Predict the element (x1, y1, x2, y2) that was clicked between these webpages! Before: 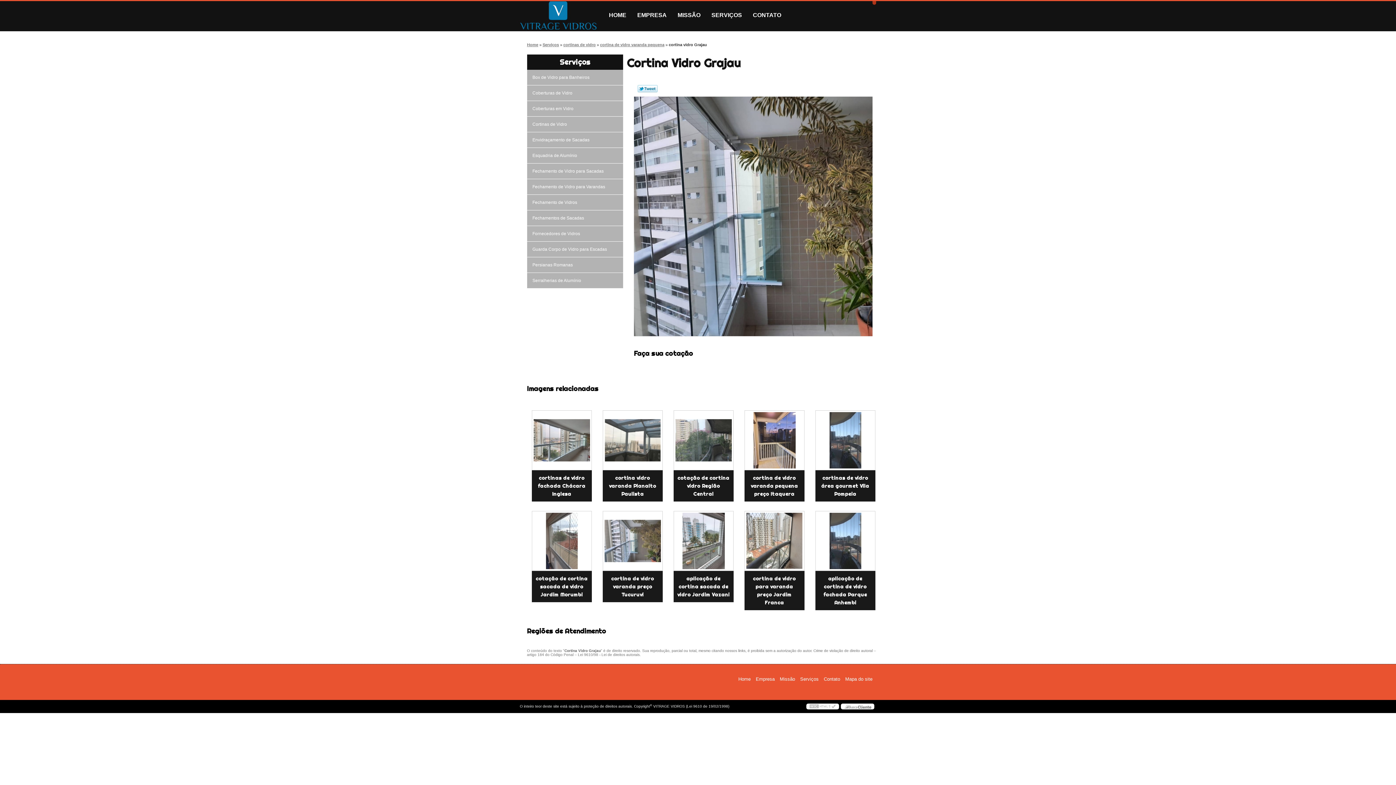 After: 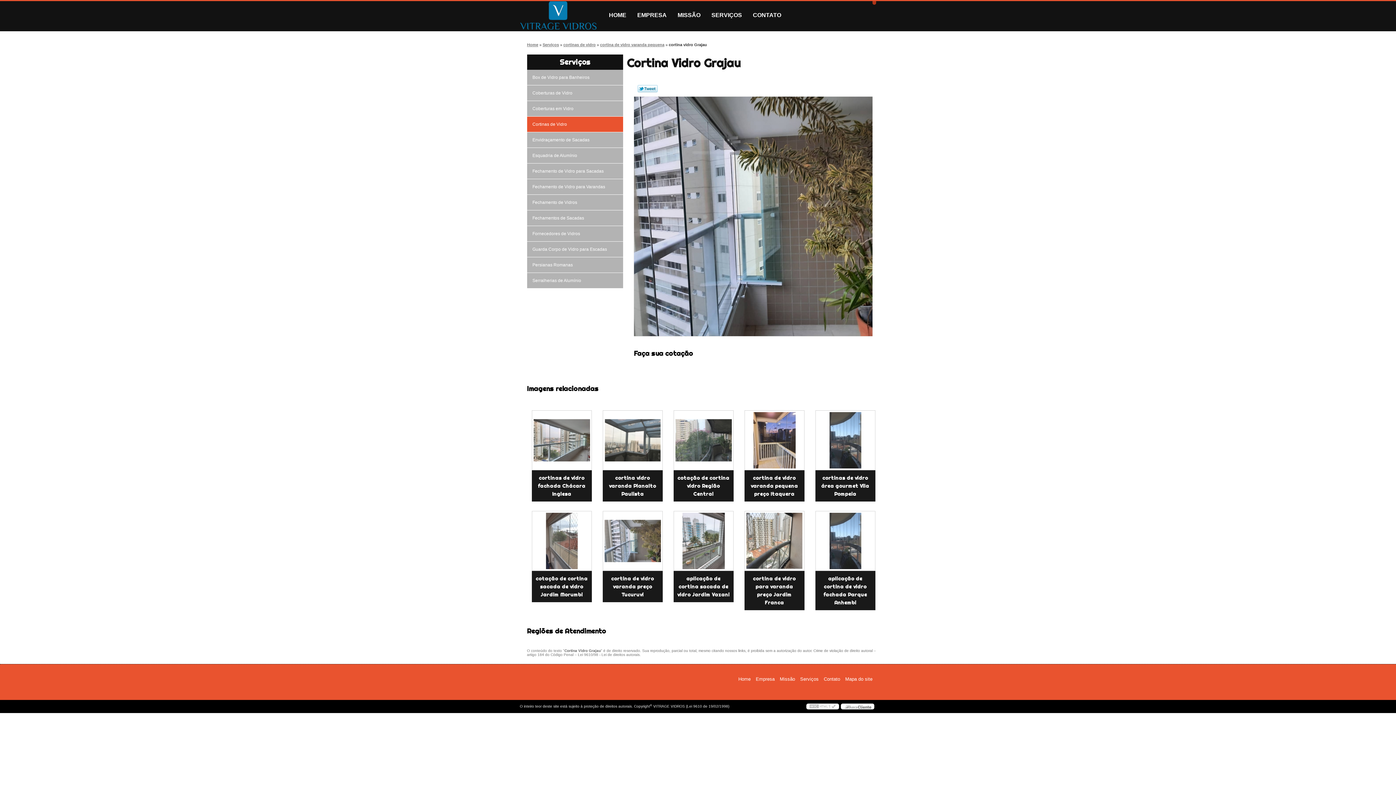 Action: bbox: (527, 116, 623, 132) label: Cortinas de Vidro  